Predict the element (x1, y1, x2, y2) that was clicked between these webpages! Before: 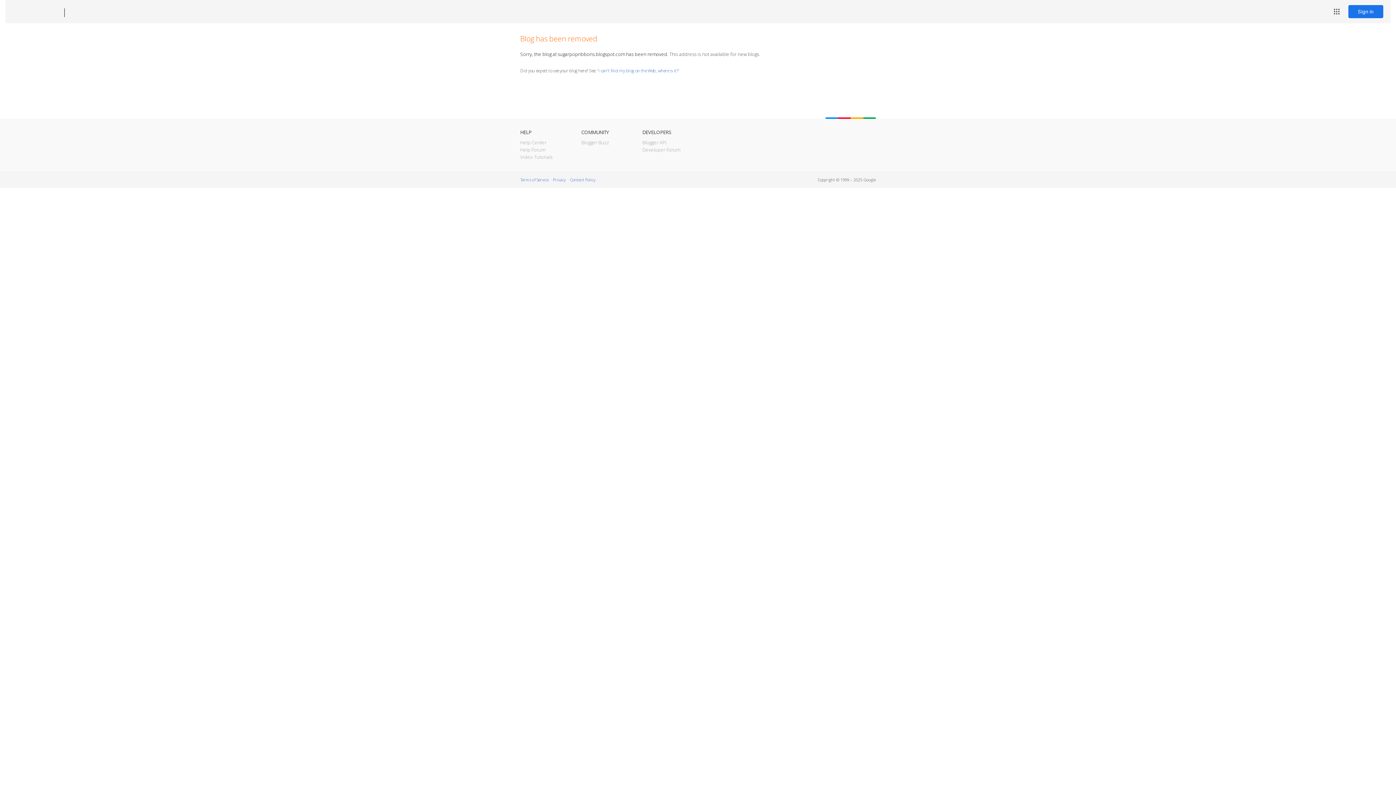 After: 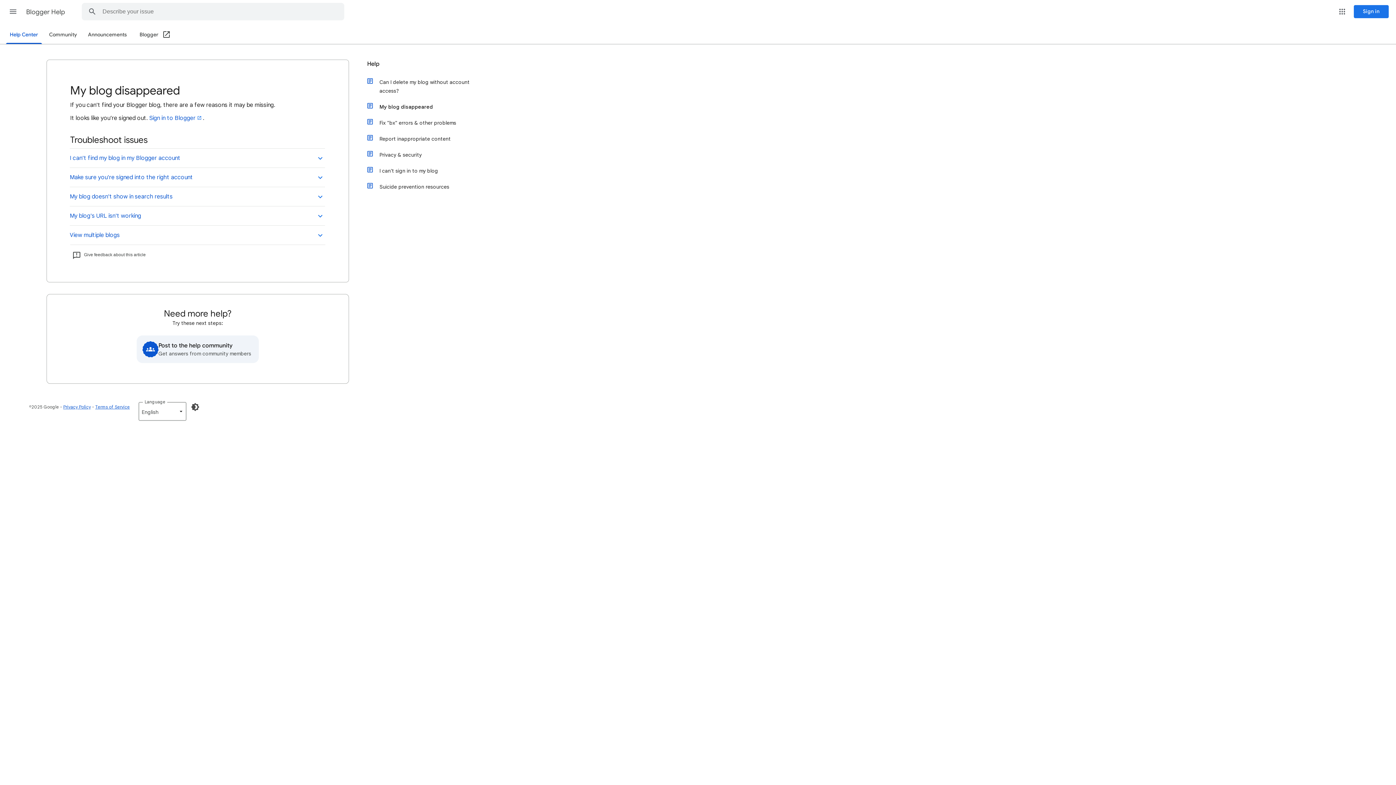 Action: bbox: (598, 67, 678, 73) label: I can't find my blog on the Web, where is it?